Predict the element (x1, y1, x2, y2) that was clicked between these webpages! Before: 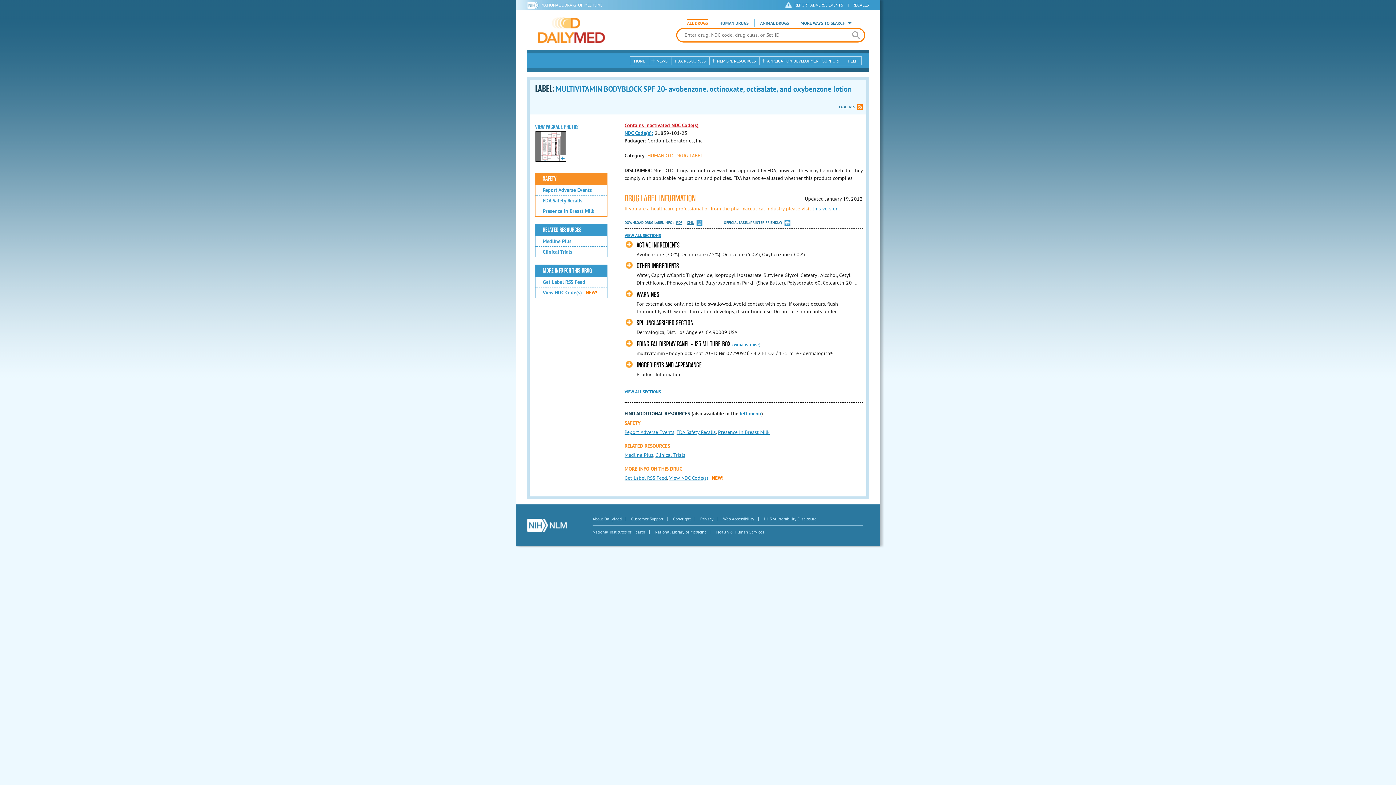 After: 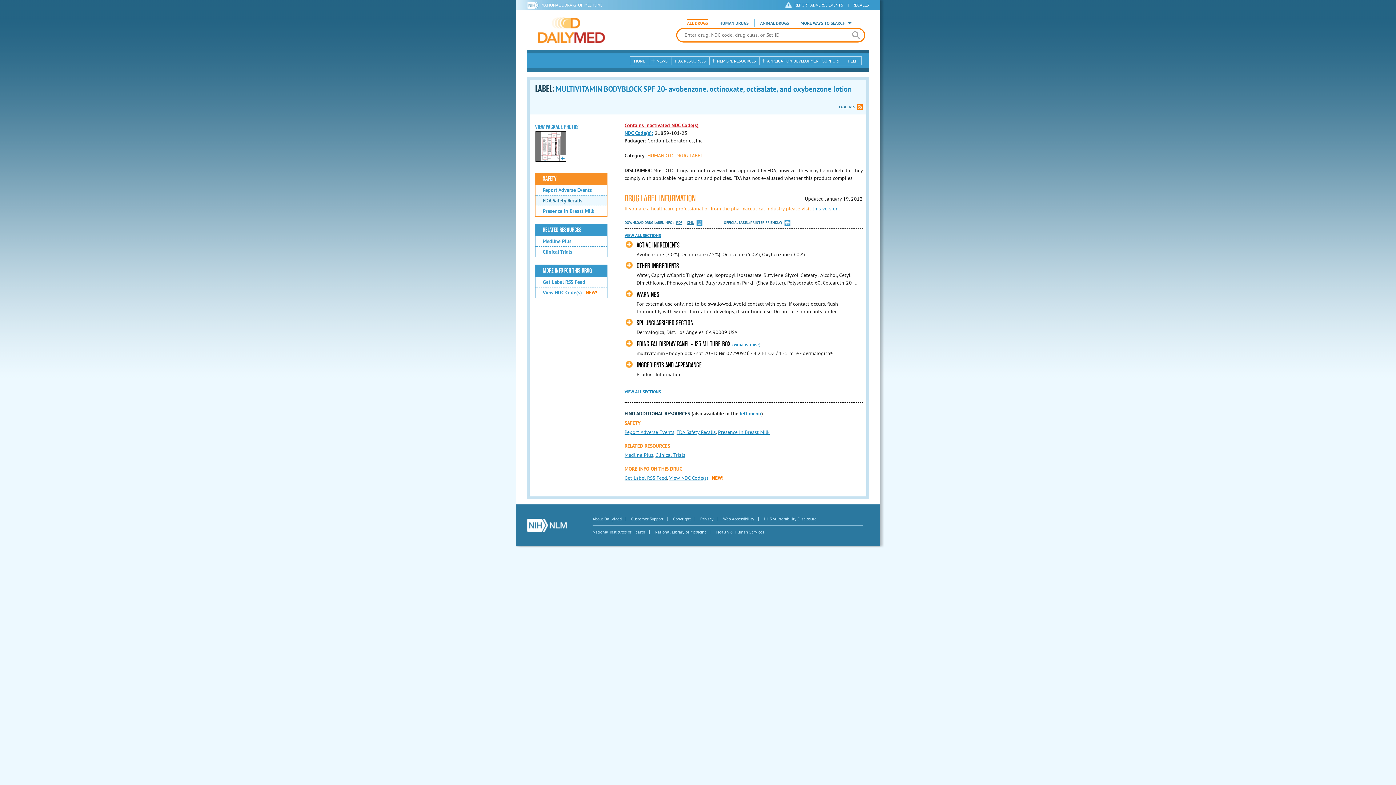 Action: label: FDA Safety Recalls bbox: (535, 195, 607, 205)